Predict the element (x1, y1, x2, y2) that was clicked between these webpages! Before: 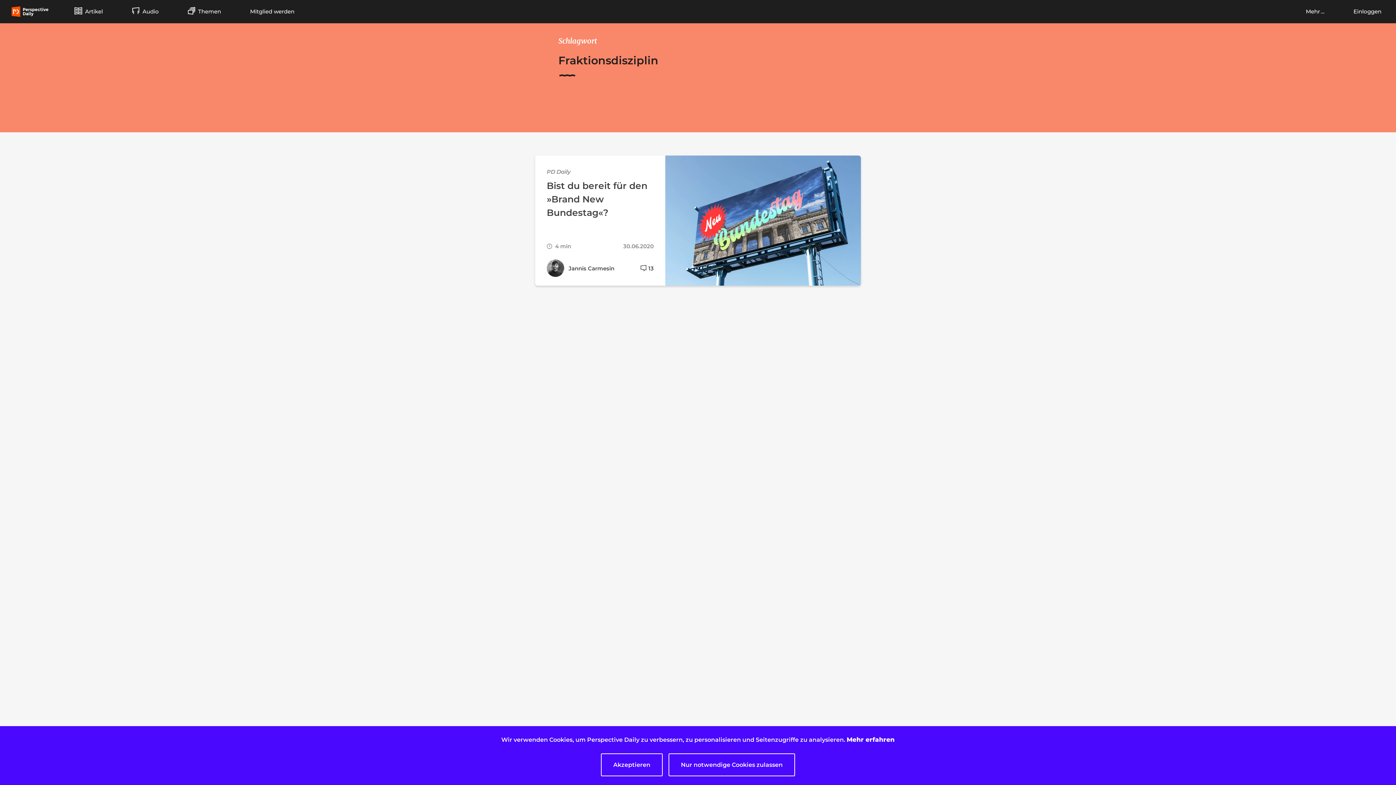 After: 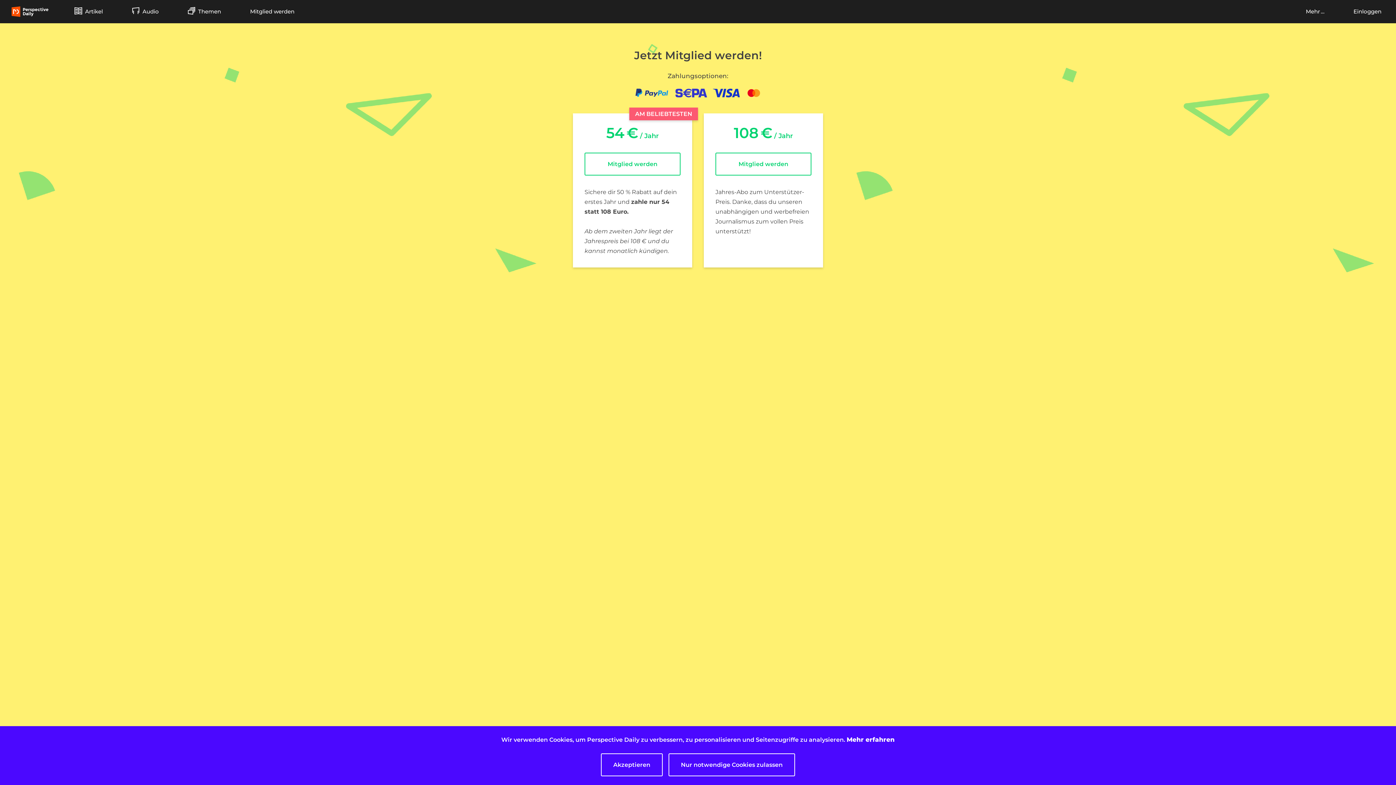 Action: bbox: (250, 0, 294, 23) label: Mitglied werden